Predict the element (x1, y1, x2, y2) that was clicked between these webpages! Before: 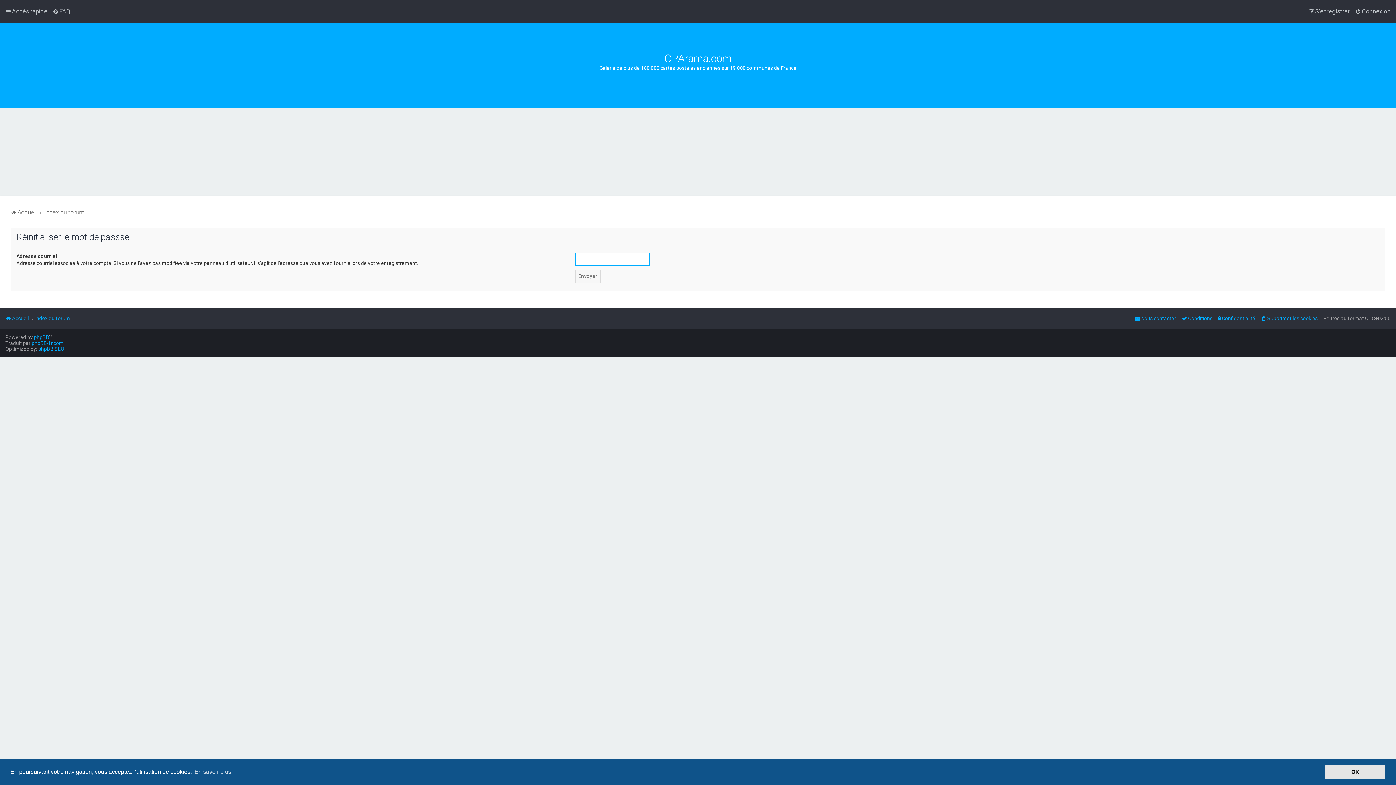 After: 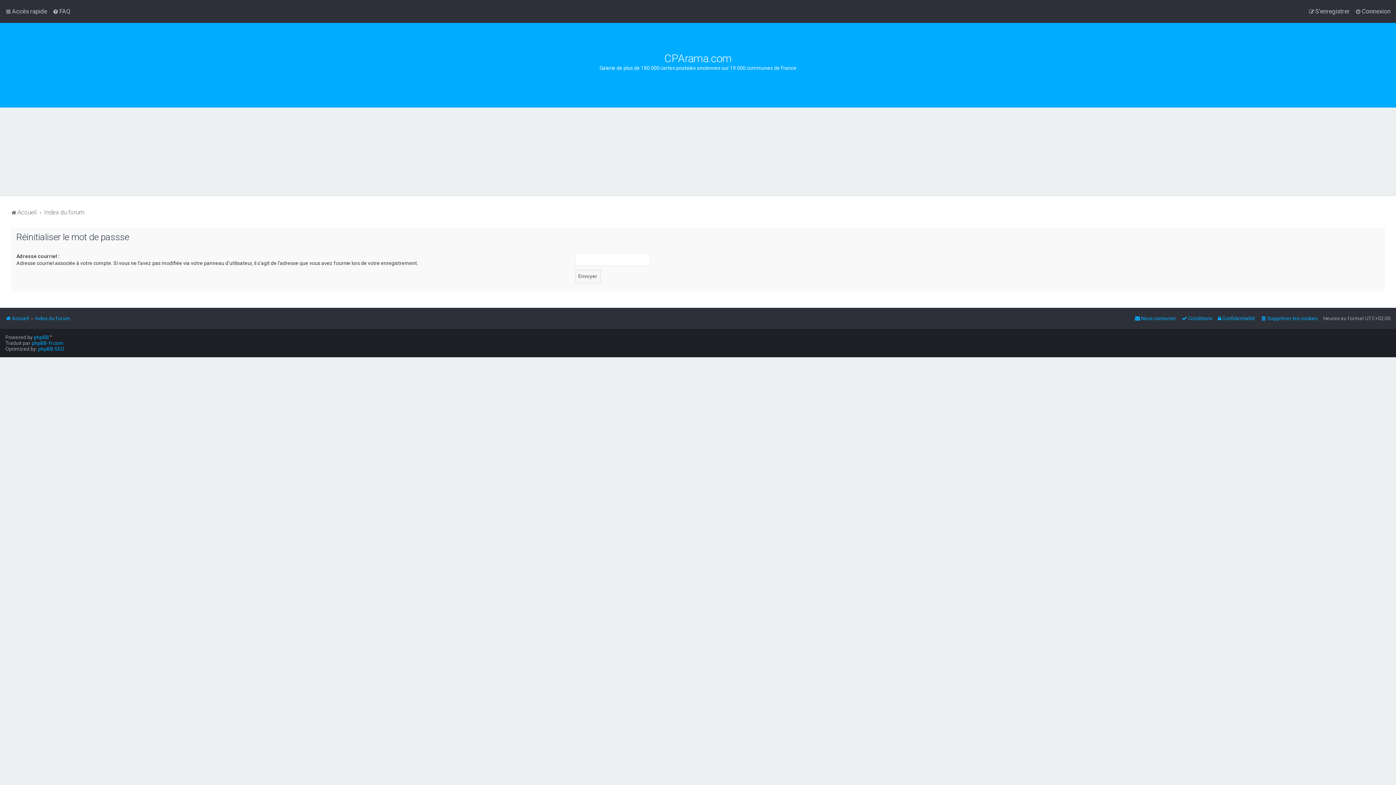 Action: bbox: (1325, 765, 1385, 779) label: dismiss cookie message